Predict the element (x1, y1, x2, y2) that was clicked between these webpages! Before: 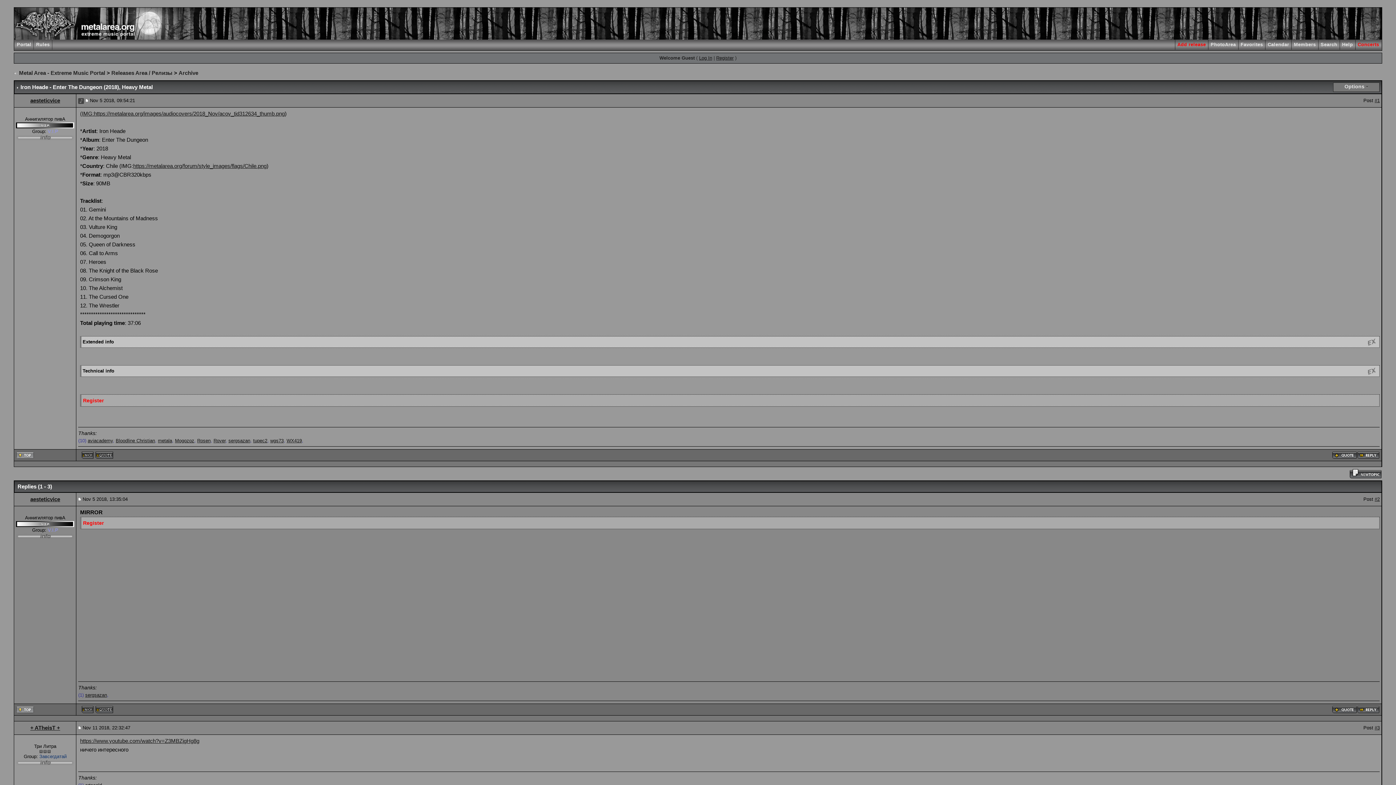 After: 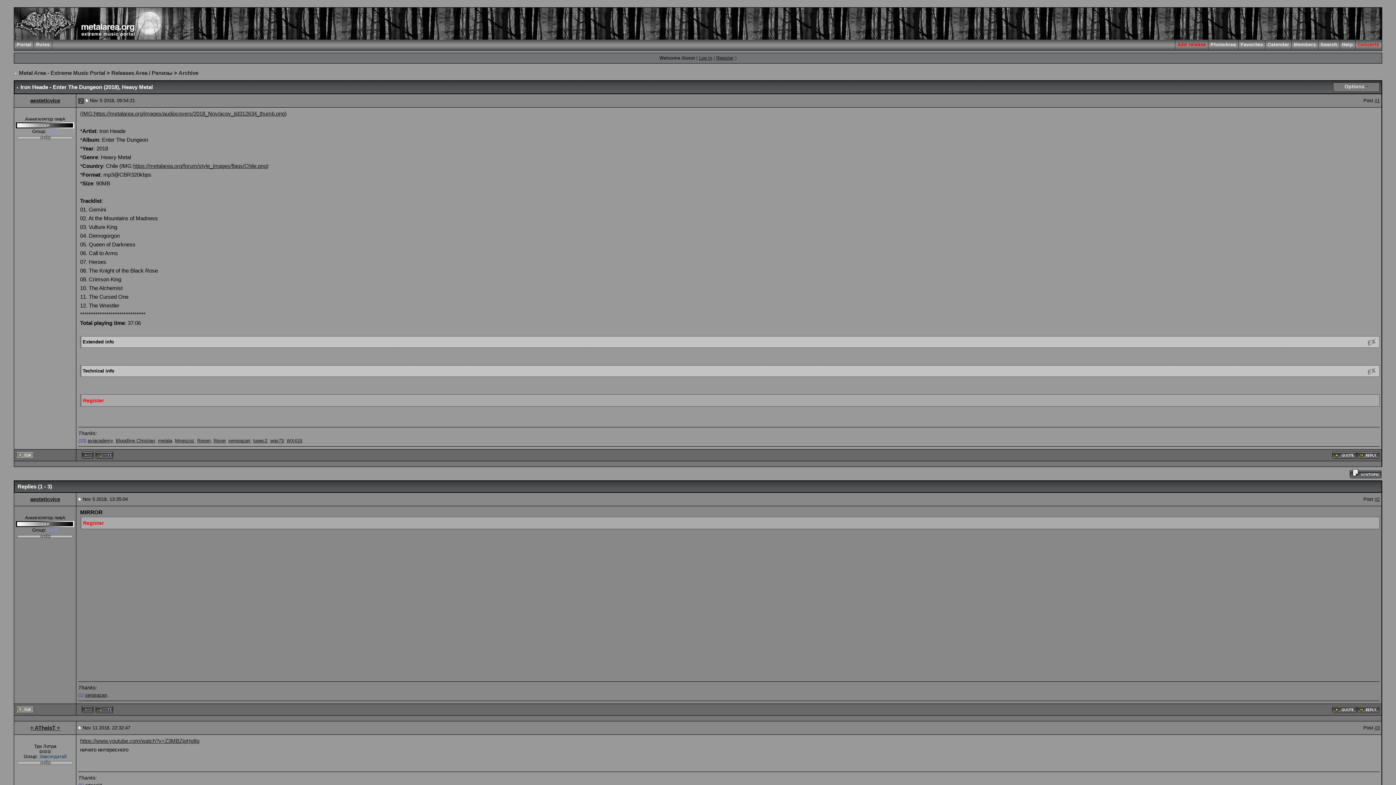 Action: bbox: (81, 706, 93, 712)